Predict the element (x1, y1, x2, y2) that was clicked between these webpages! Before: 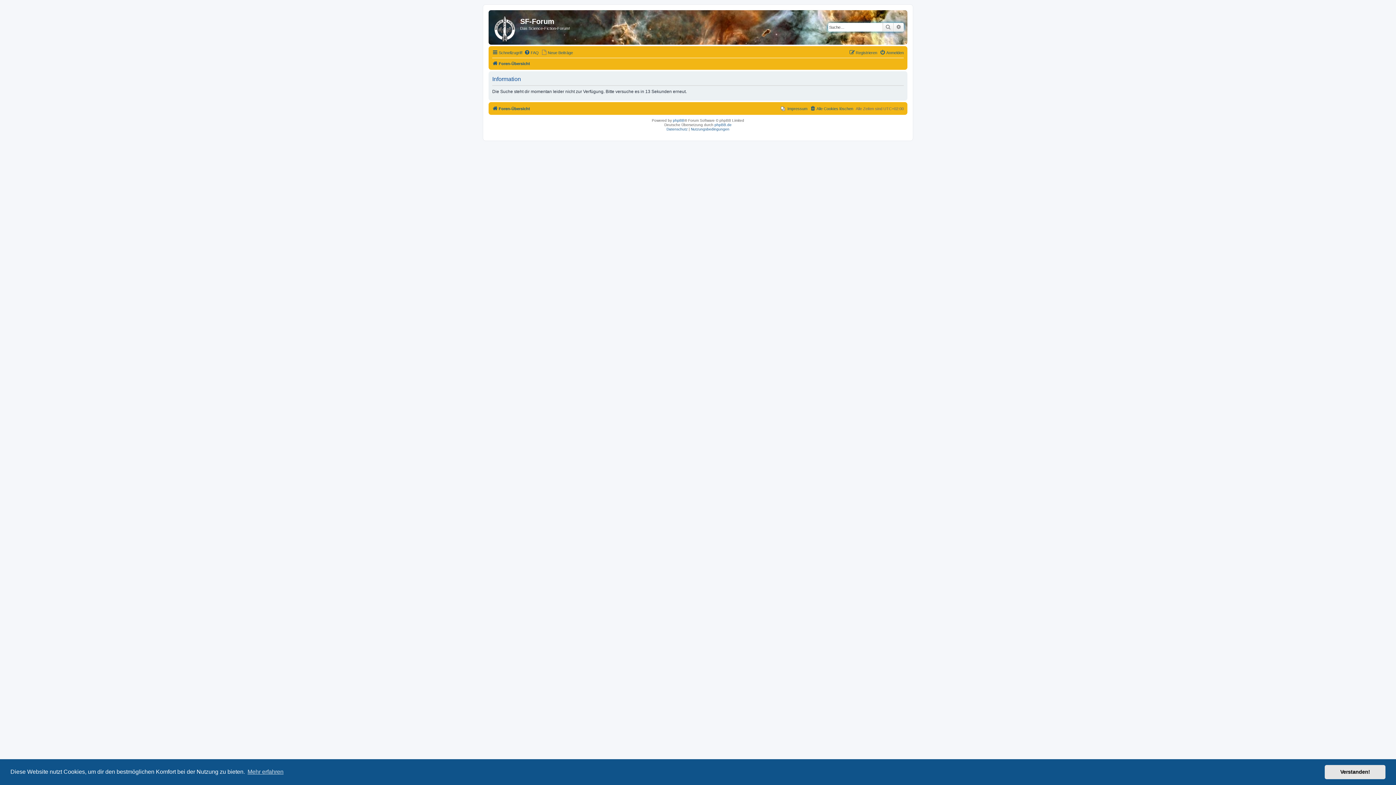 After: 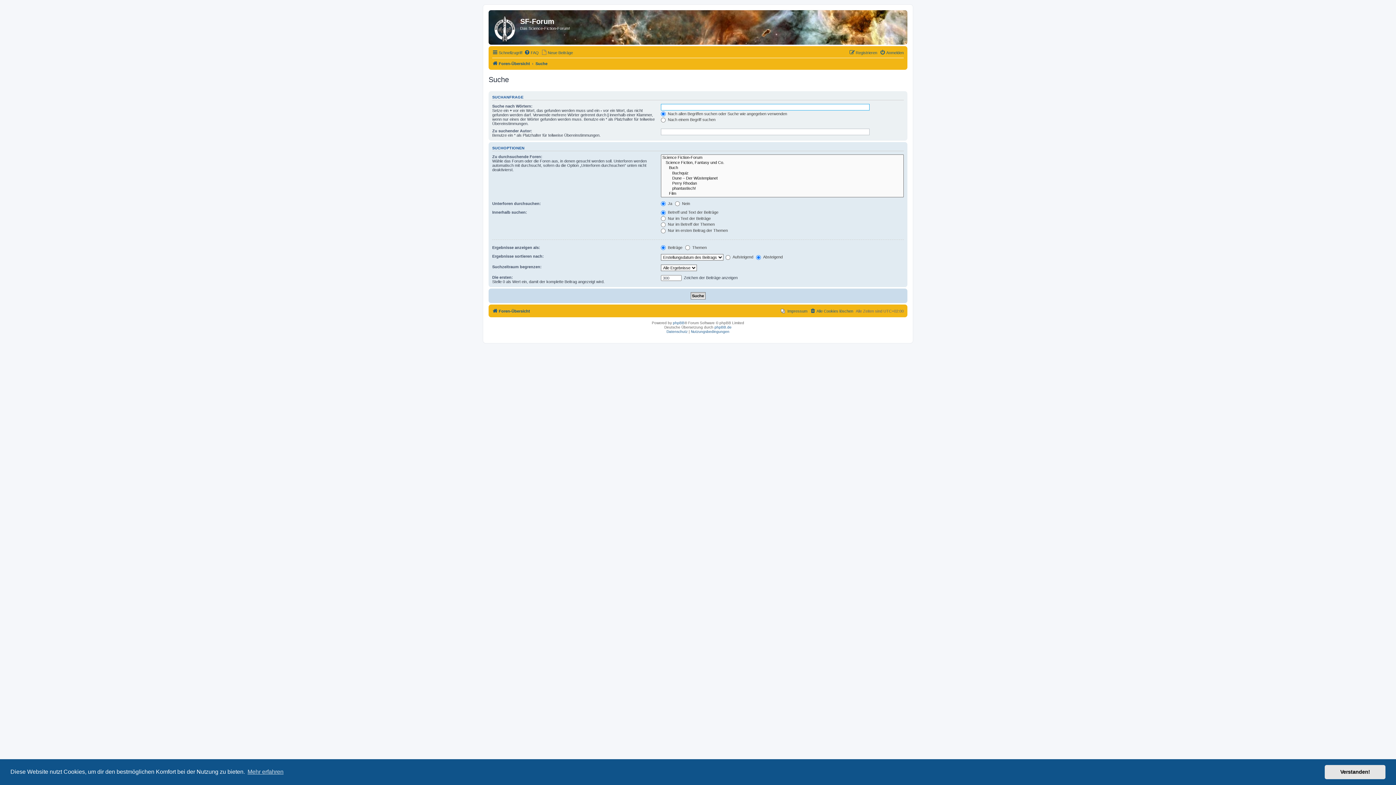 Action: bbox: (893, 22, 904, 31) label: Erweiterte Suche